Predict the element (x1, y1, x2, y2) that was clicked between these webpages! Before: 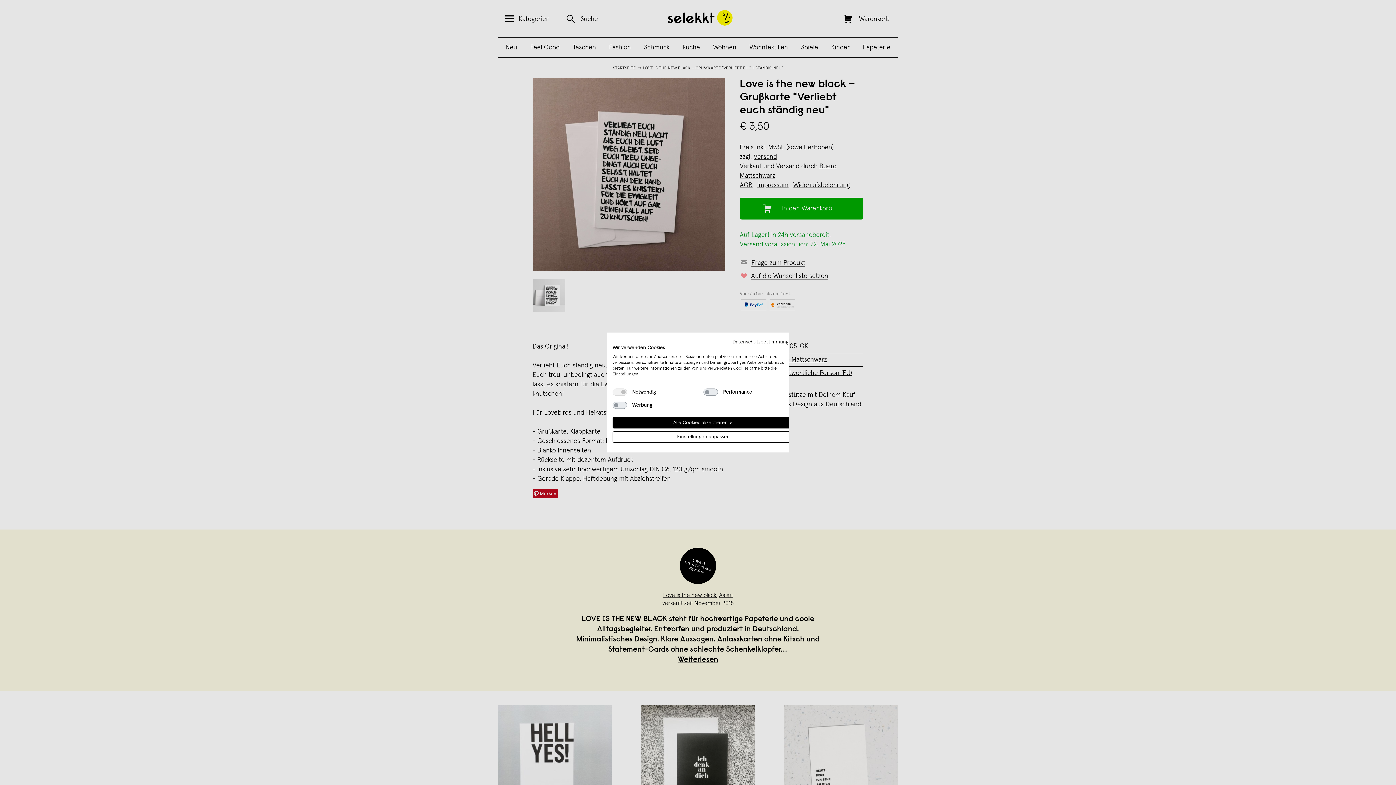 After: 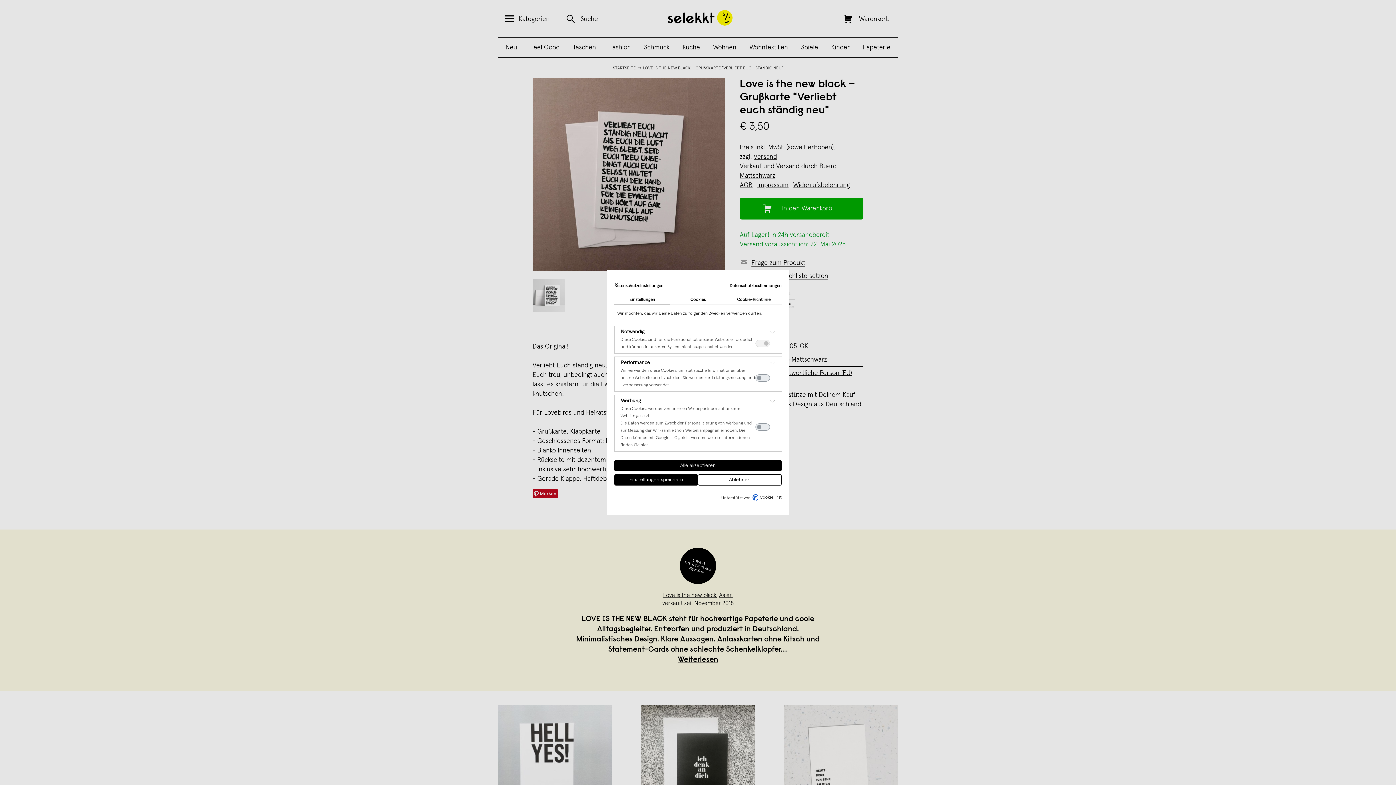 Action: bbox: (612, 431, 794, 442) label: cookie Einstellungen anpassen